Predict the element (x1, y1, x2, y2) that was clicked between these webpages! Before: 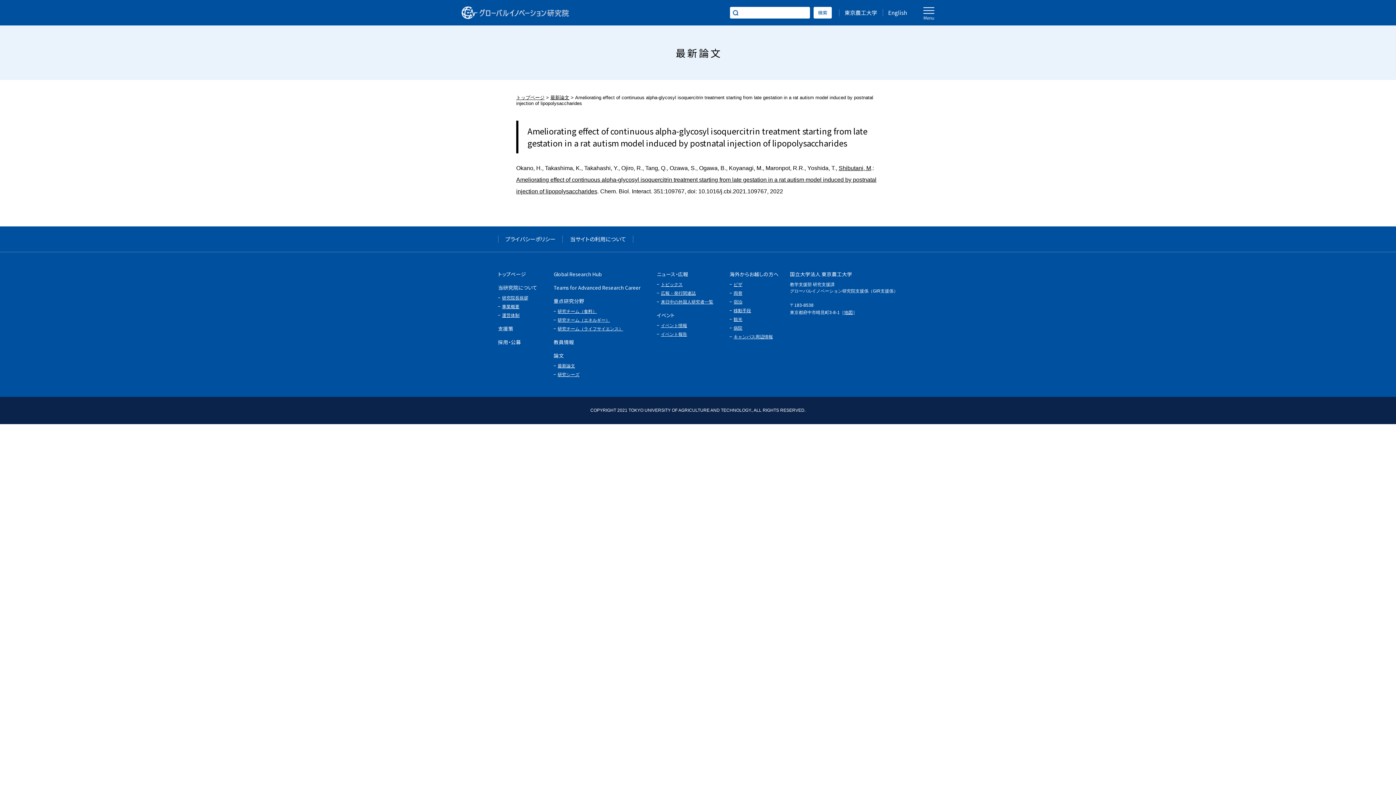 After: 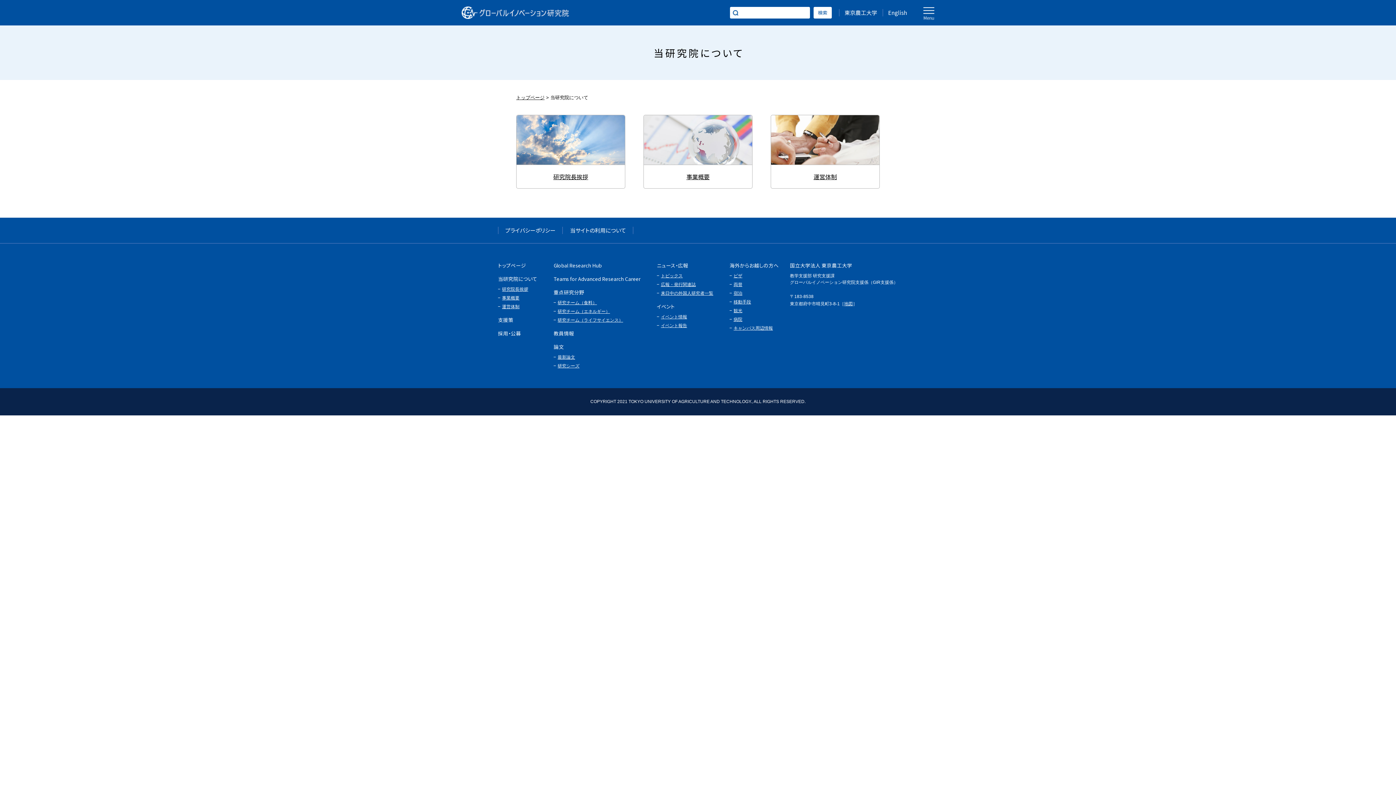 Action: label: 当研究院について bbox: (498, 284, 537, 291)